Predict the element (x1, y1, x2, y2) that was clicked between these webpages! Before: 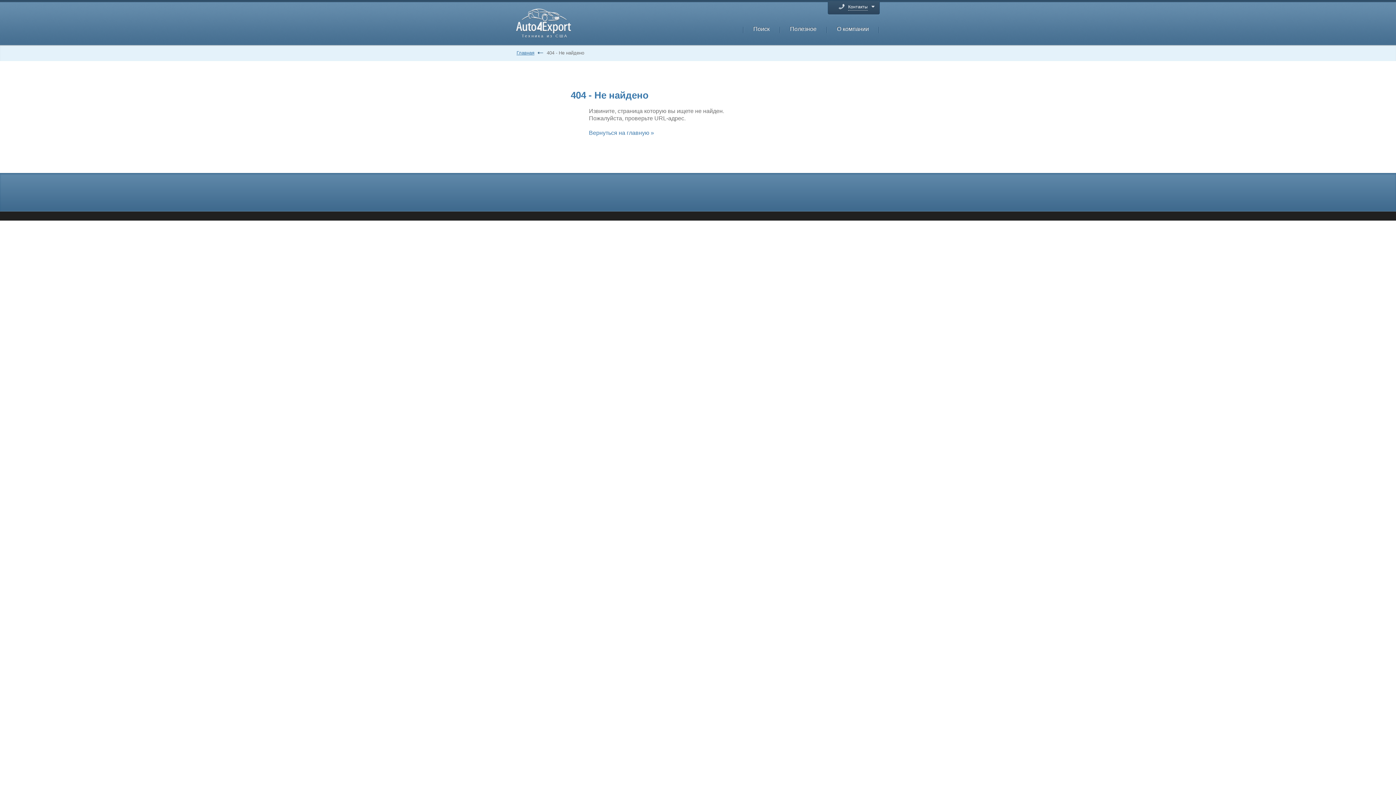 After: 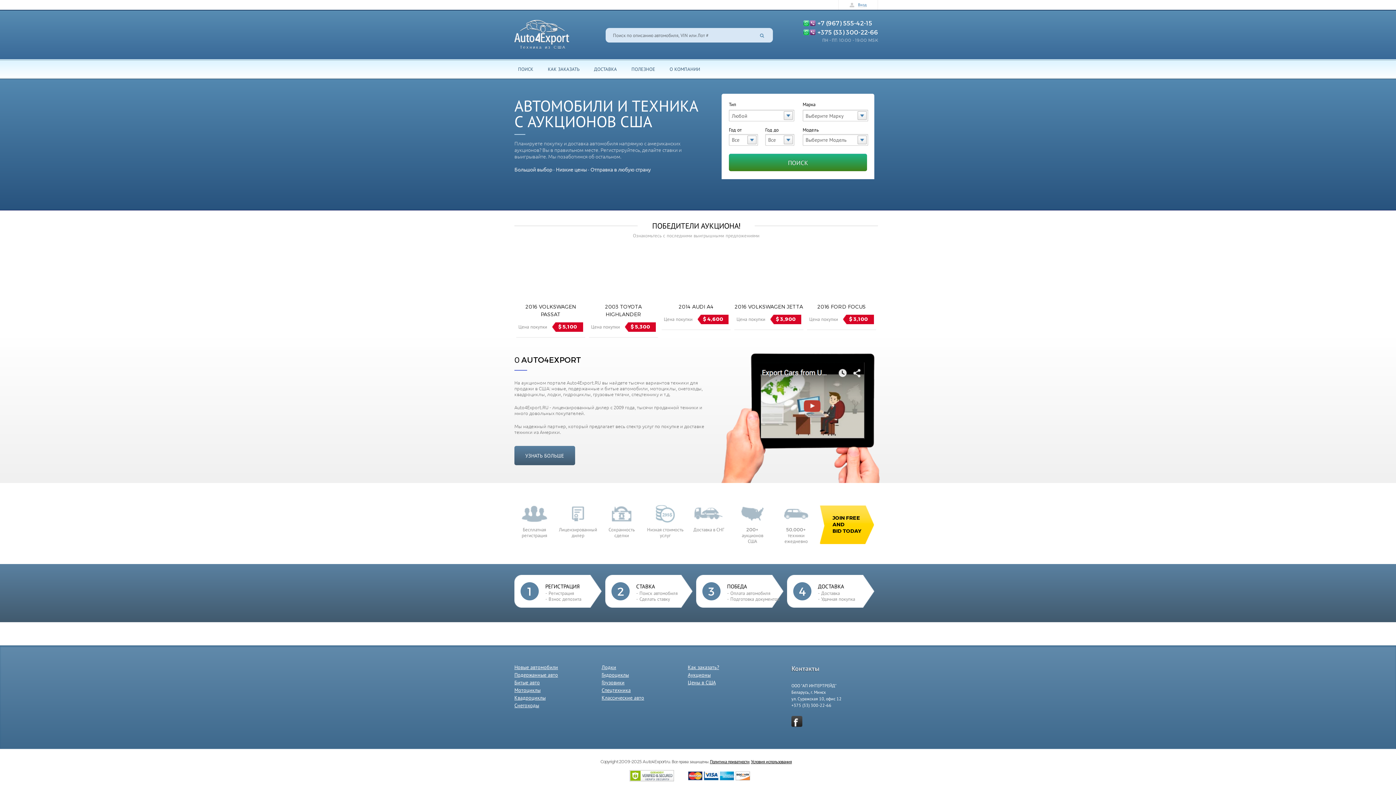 Action: bbox: (589, 129, 654, 136) label: Вернуться на главную »